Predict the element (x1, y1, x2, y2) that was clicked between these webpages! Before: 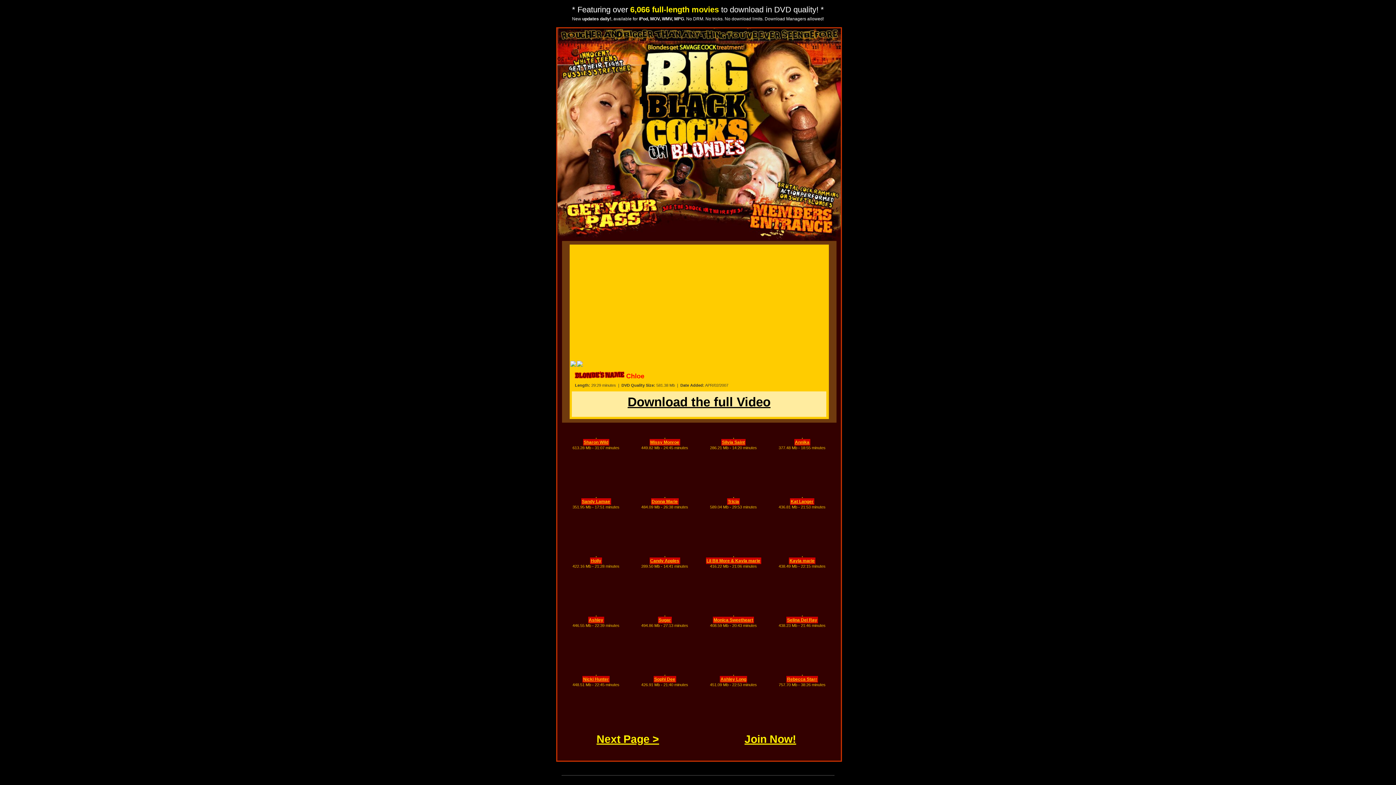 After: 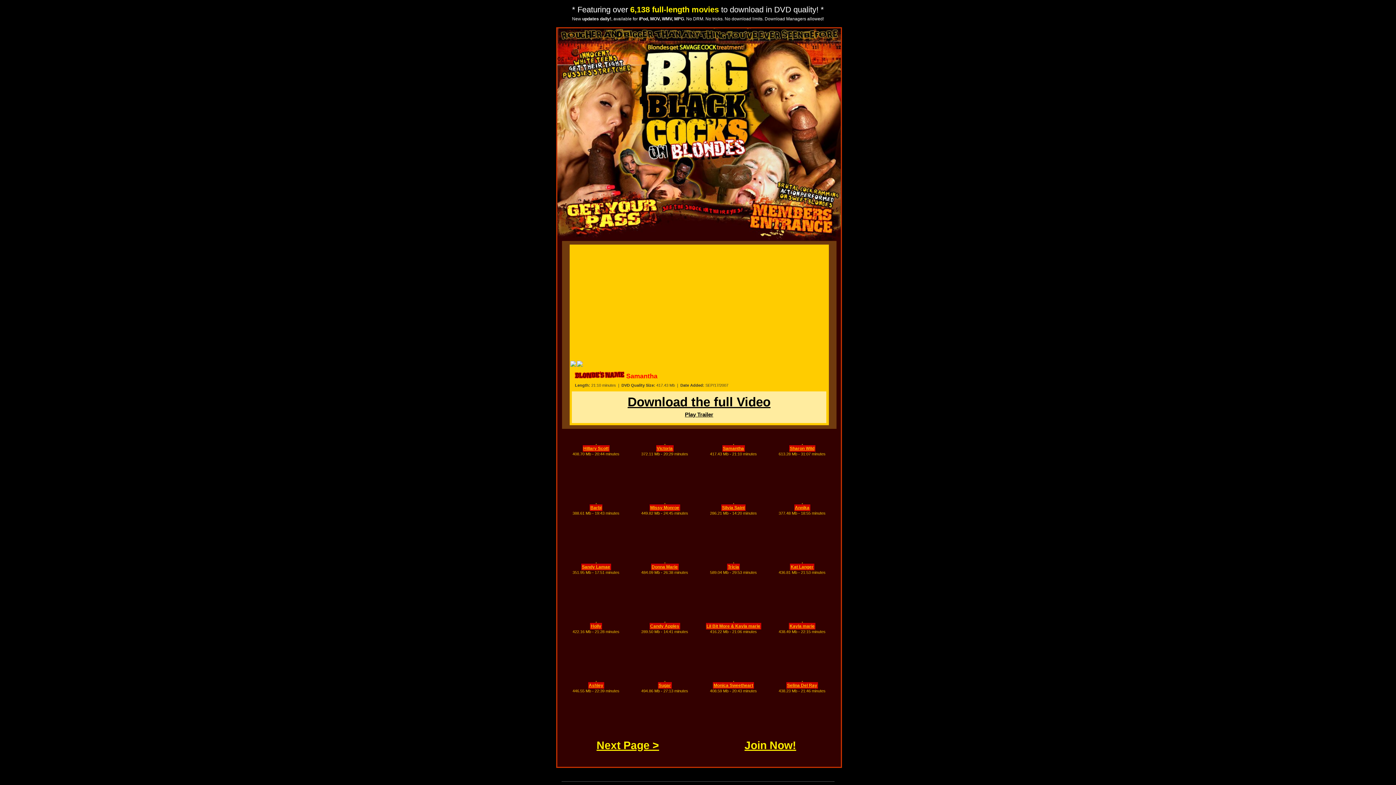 Action: bbox: (663, 434, 666, 440)